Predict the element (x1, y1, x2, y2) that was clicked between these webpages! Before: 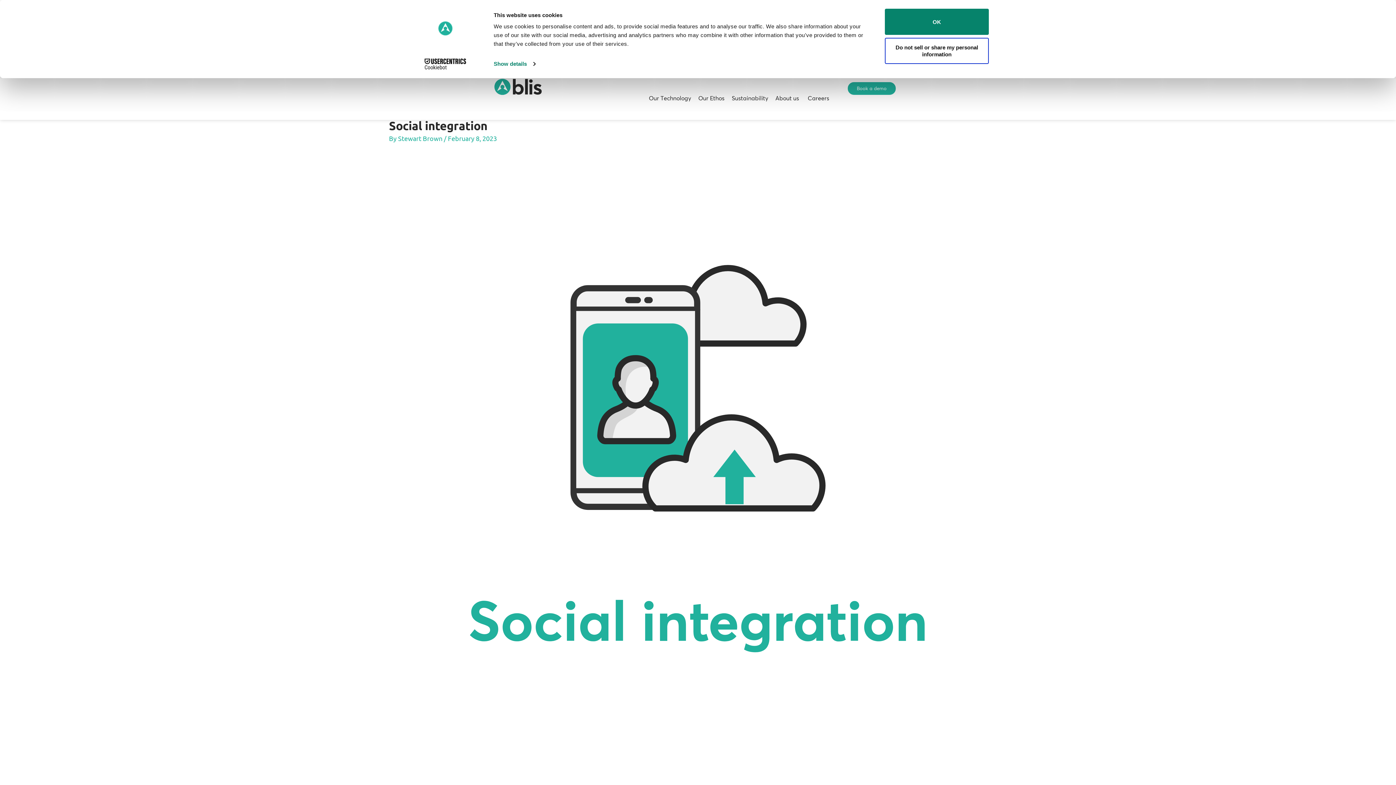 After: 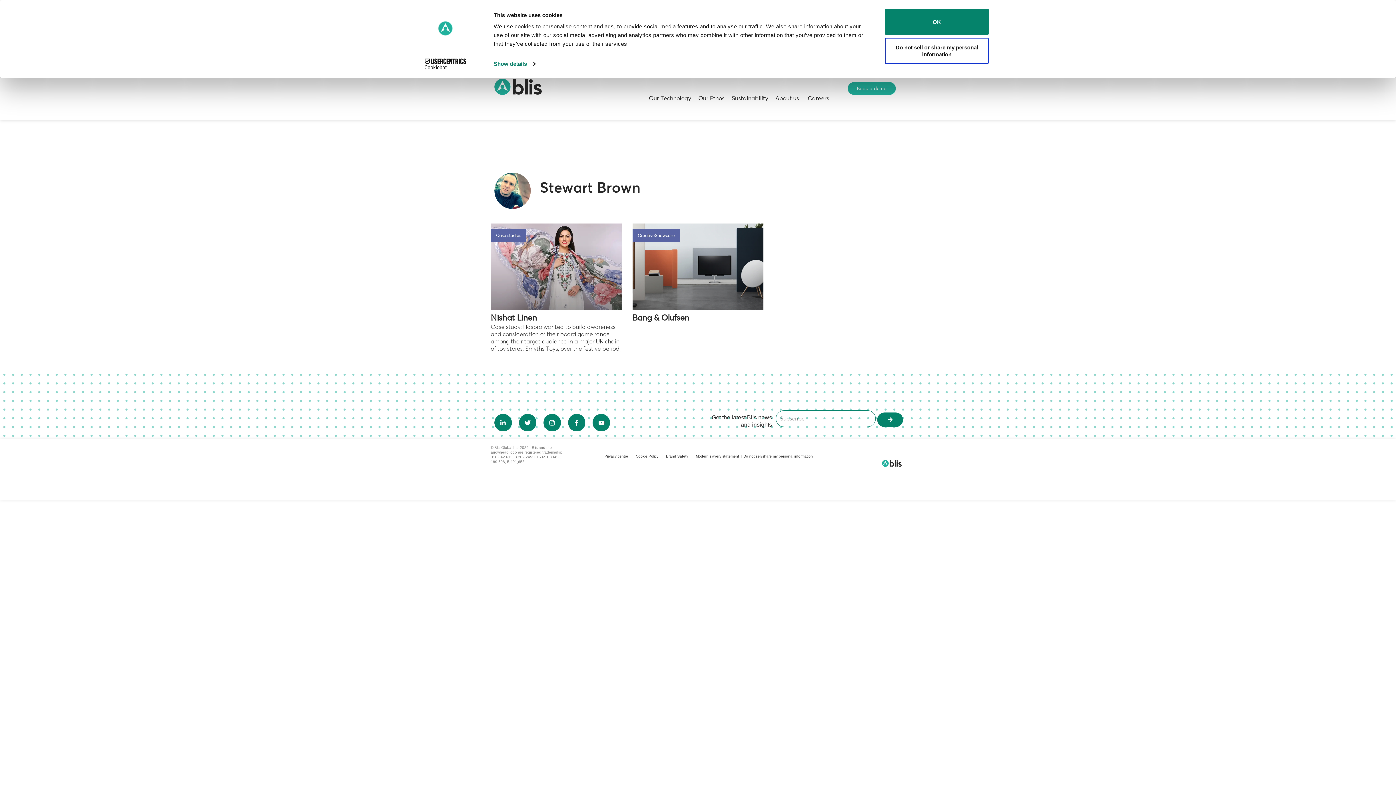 Action: bbox: (398, 134, 444, 142) label: Stewart Brown 